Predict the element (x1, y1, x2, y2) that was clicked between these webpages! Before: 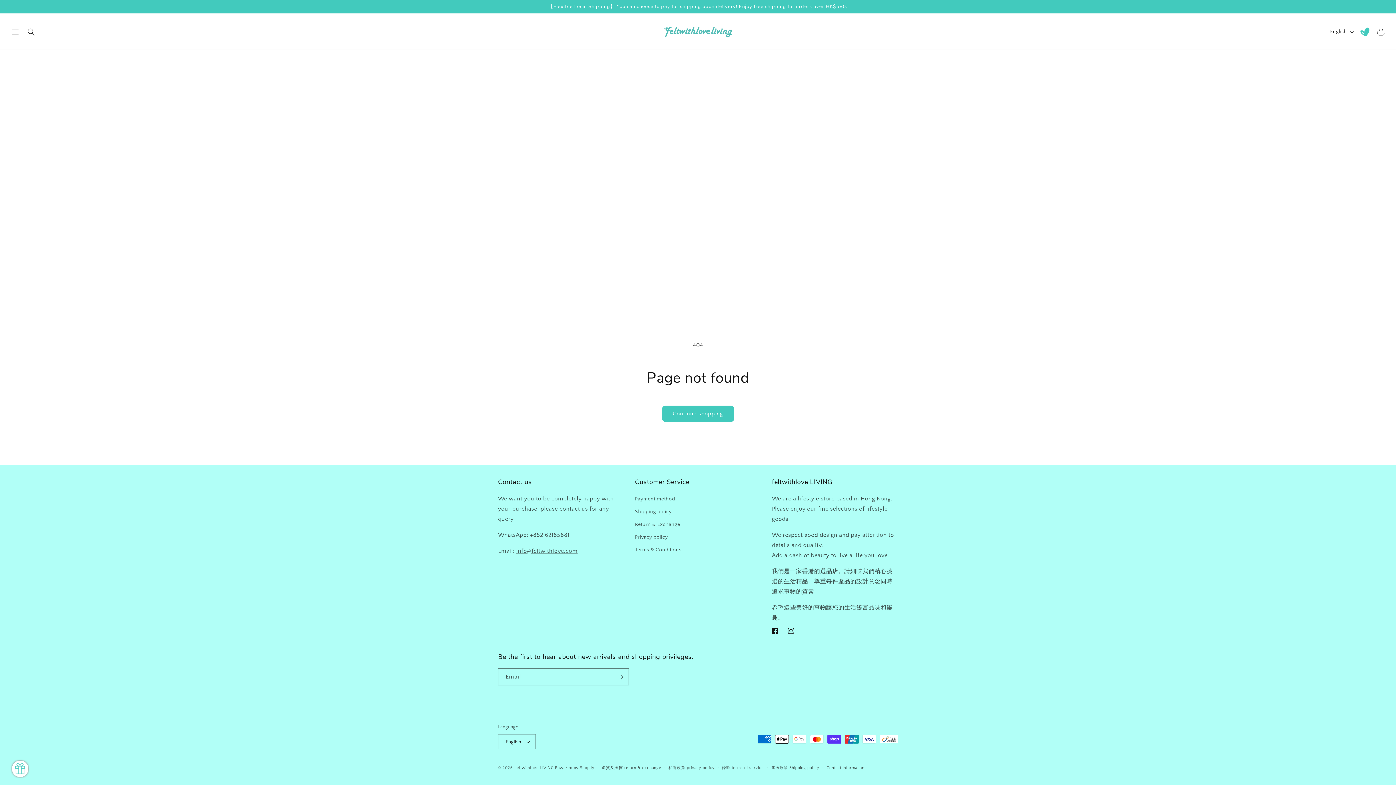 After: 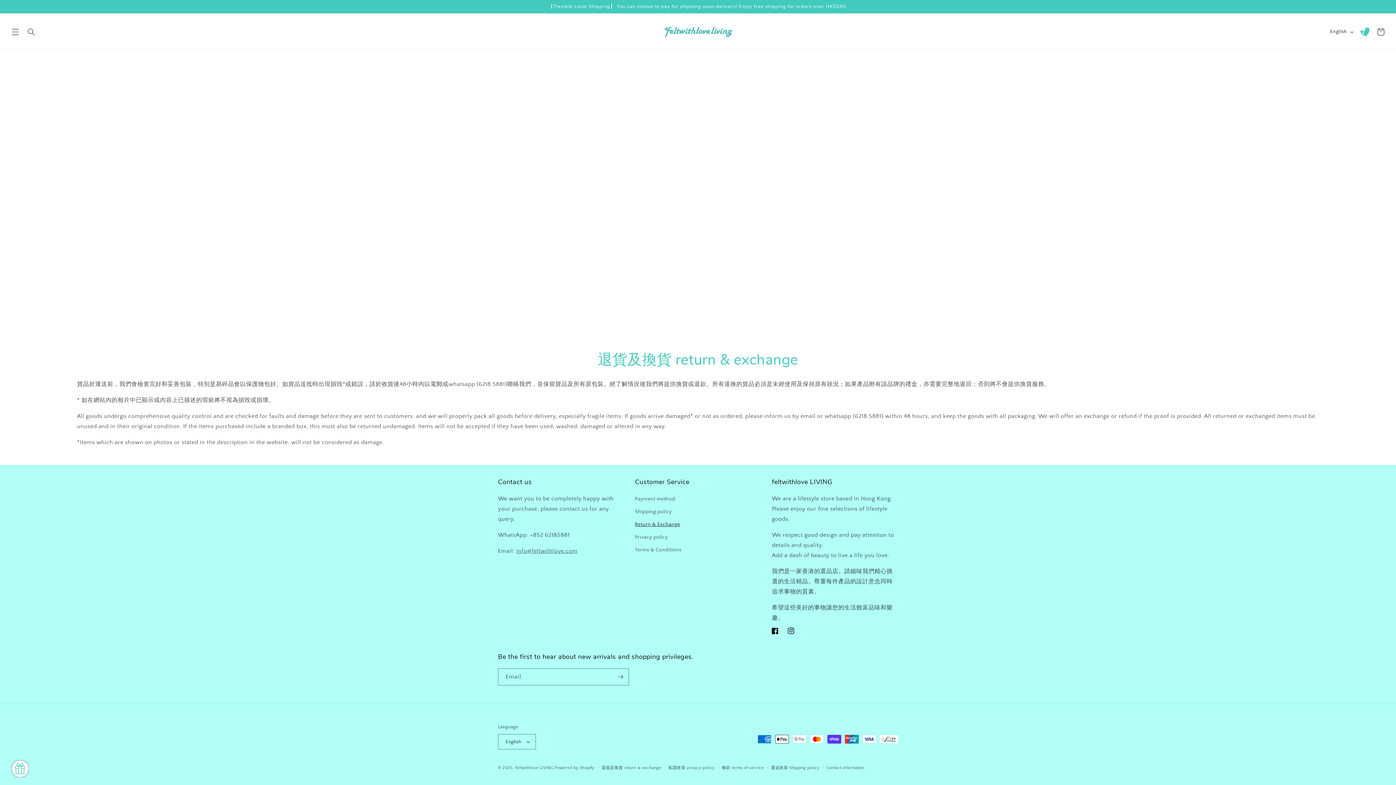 Action: label: 退貨及換貨 return & exchange bbox: (601, 764, 661, 771)